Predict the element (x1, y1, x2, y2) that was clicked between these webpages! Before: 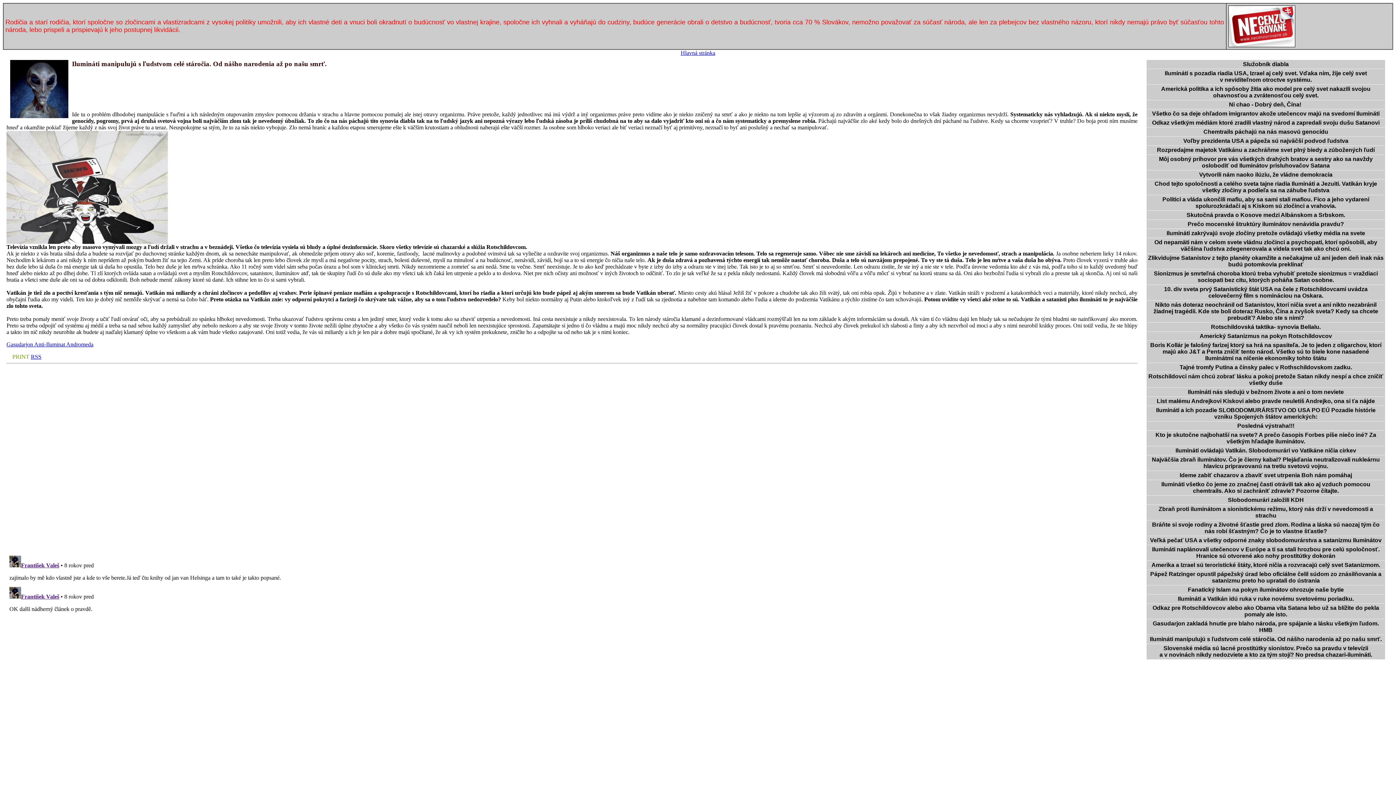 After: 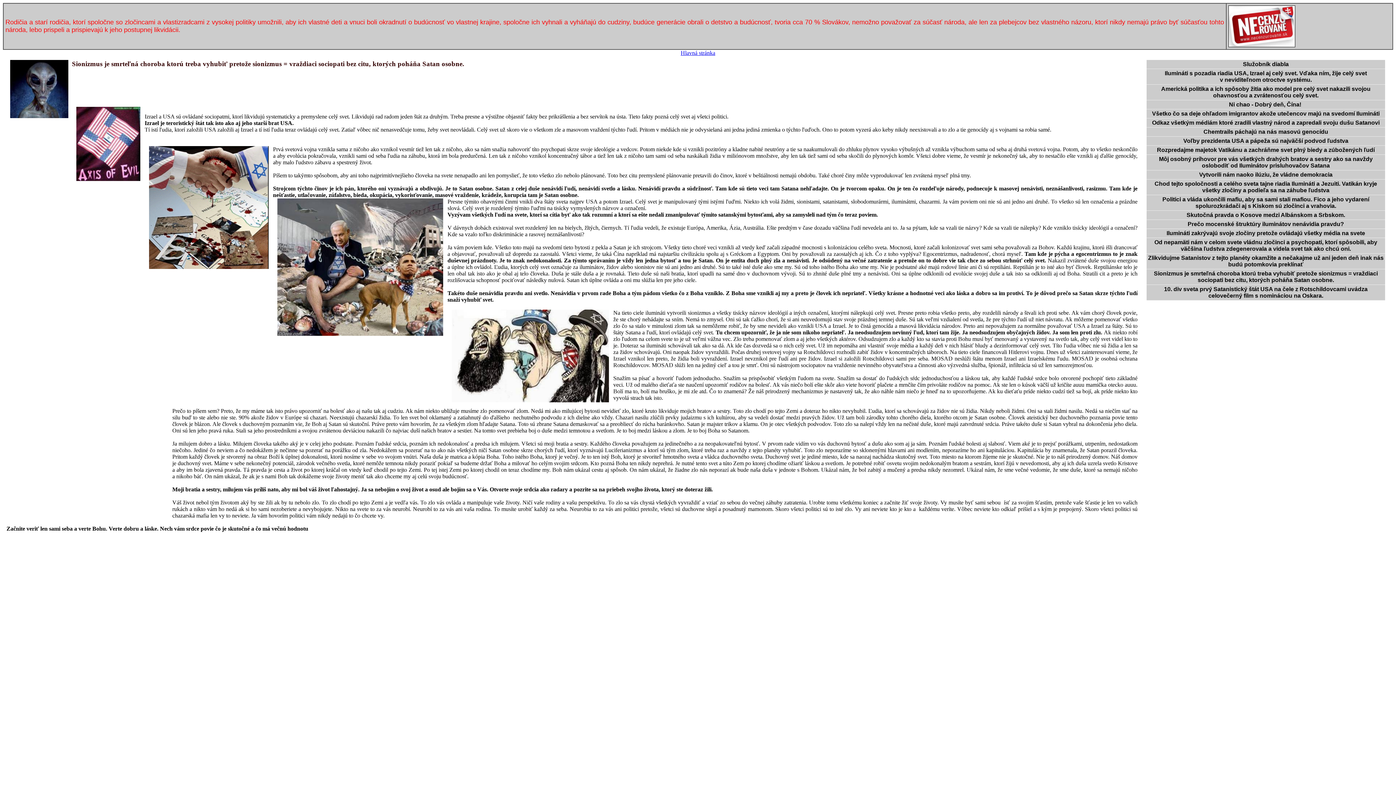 Action: label: Sionizmus je smrteľná choroba ktorú treba vyhubiť pretože sionizmus = vraždiaci sociopati bez citu, ktorých poháňa Satan osobne. bbox: (1147, 269, 1385, 285)